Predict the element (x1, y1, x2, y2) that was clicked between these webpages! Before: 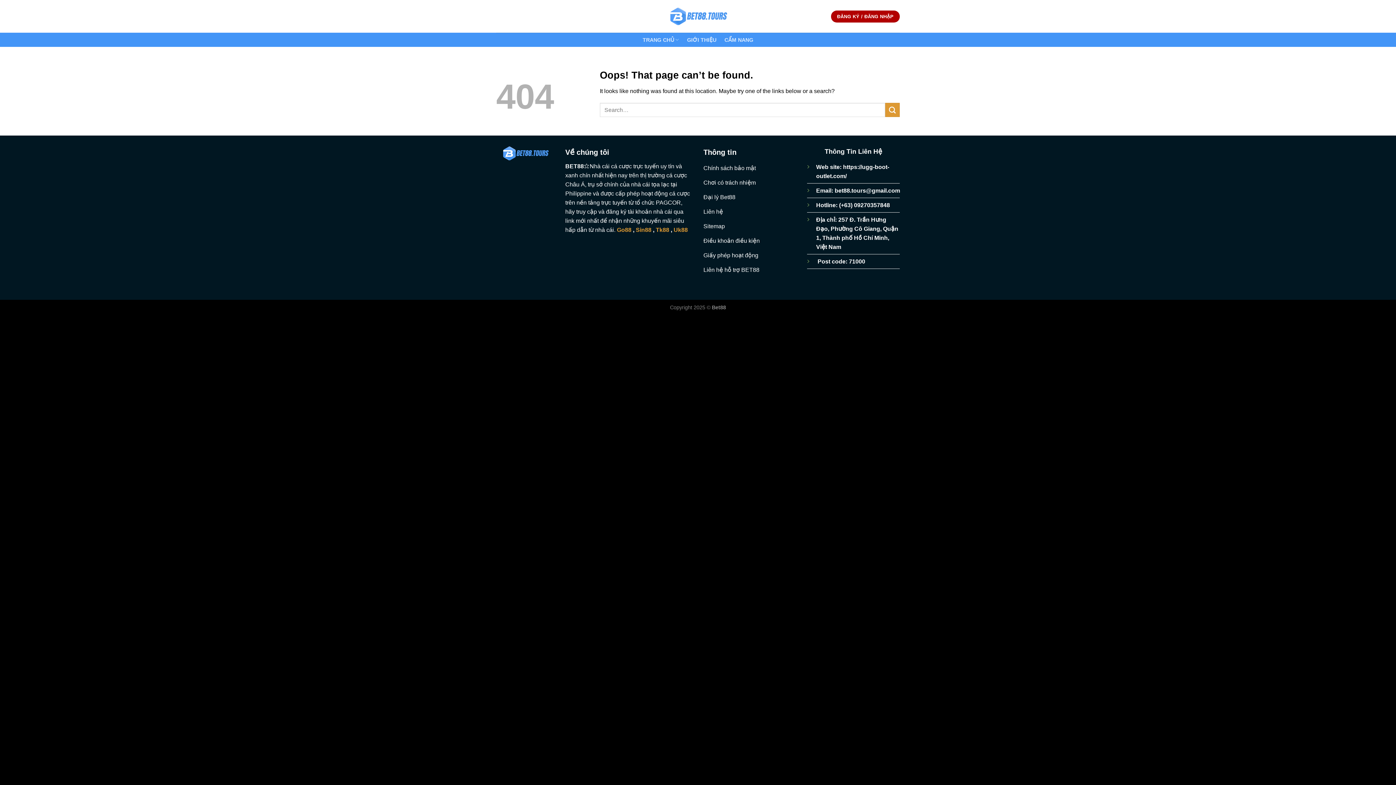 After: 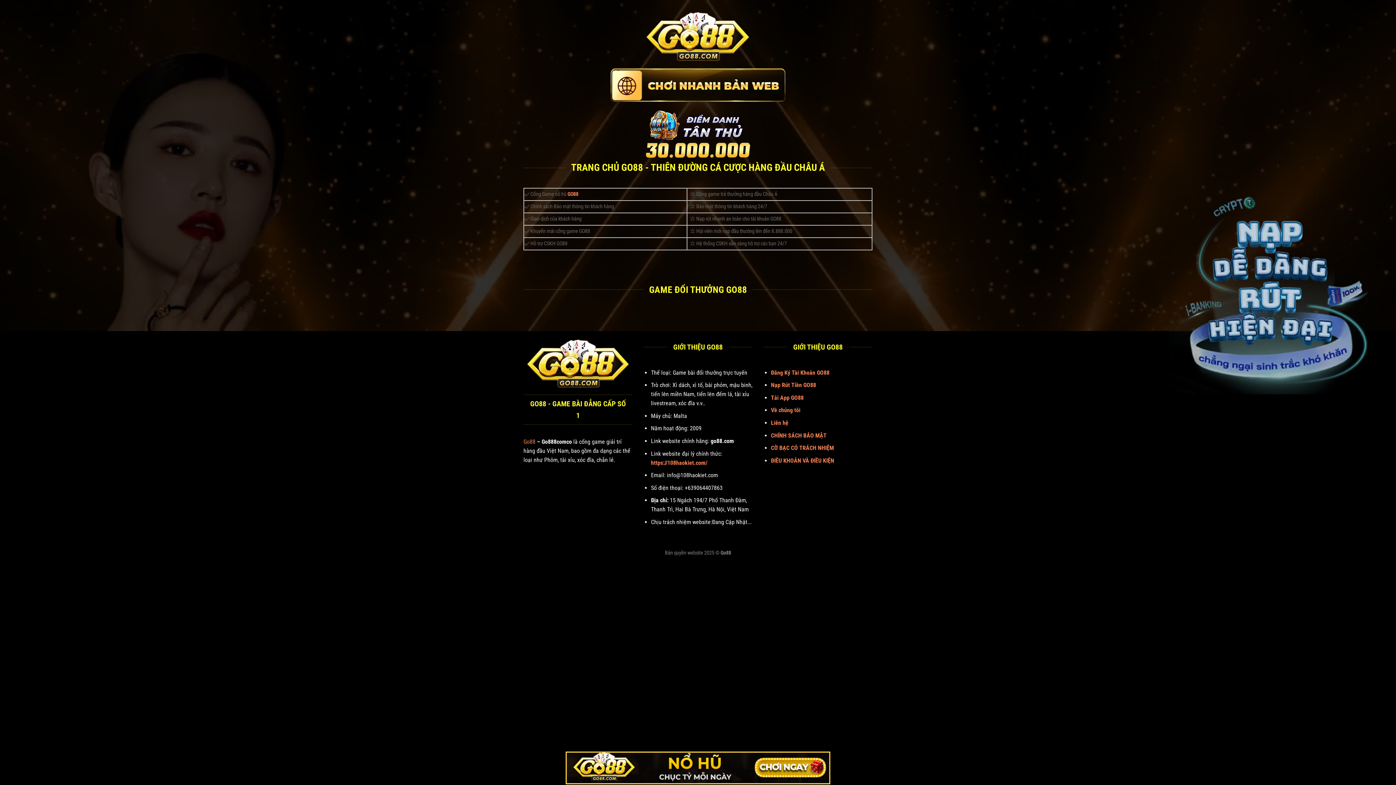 Action: bbox: (617, 226, 631, 233) label: Go88